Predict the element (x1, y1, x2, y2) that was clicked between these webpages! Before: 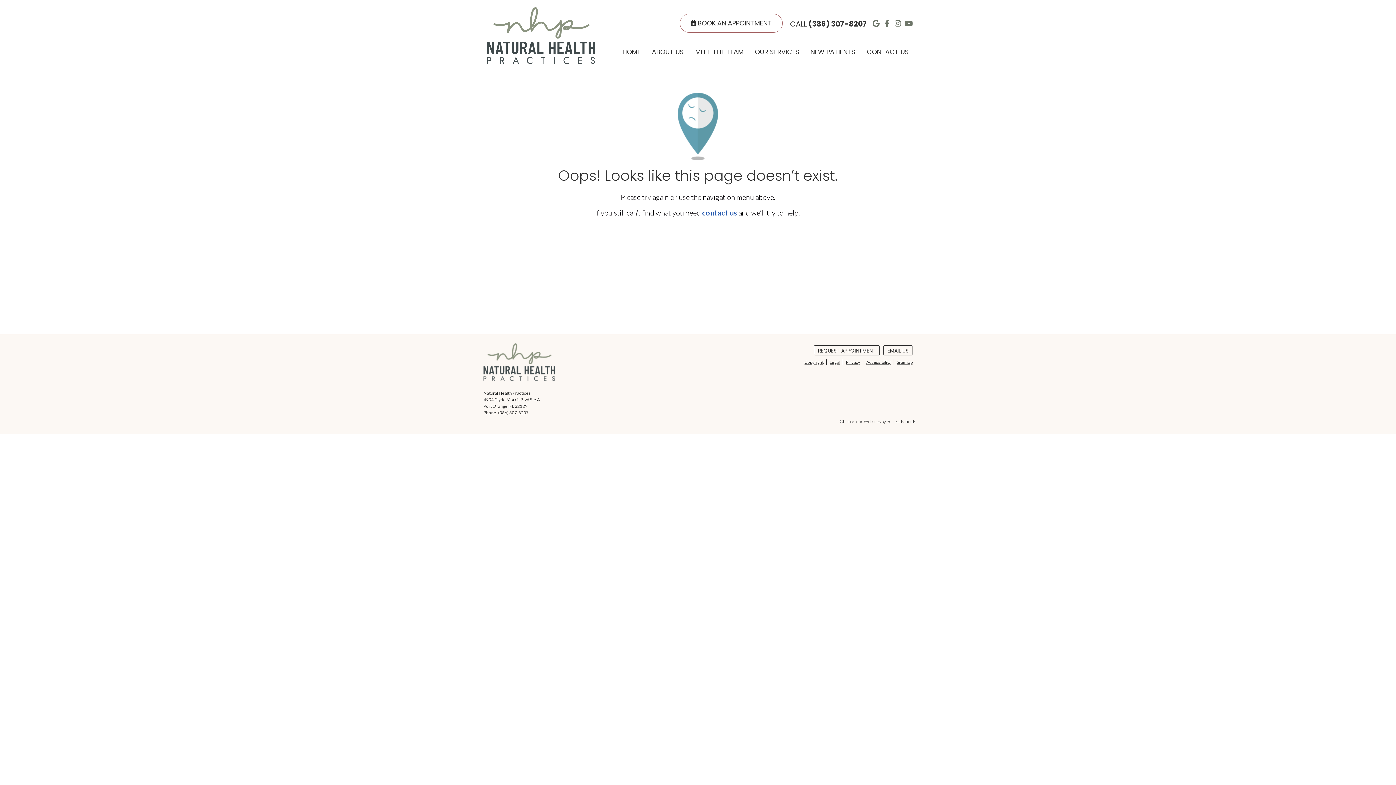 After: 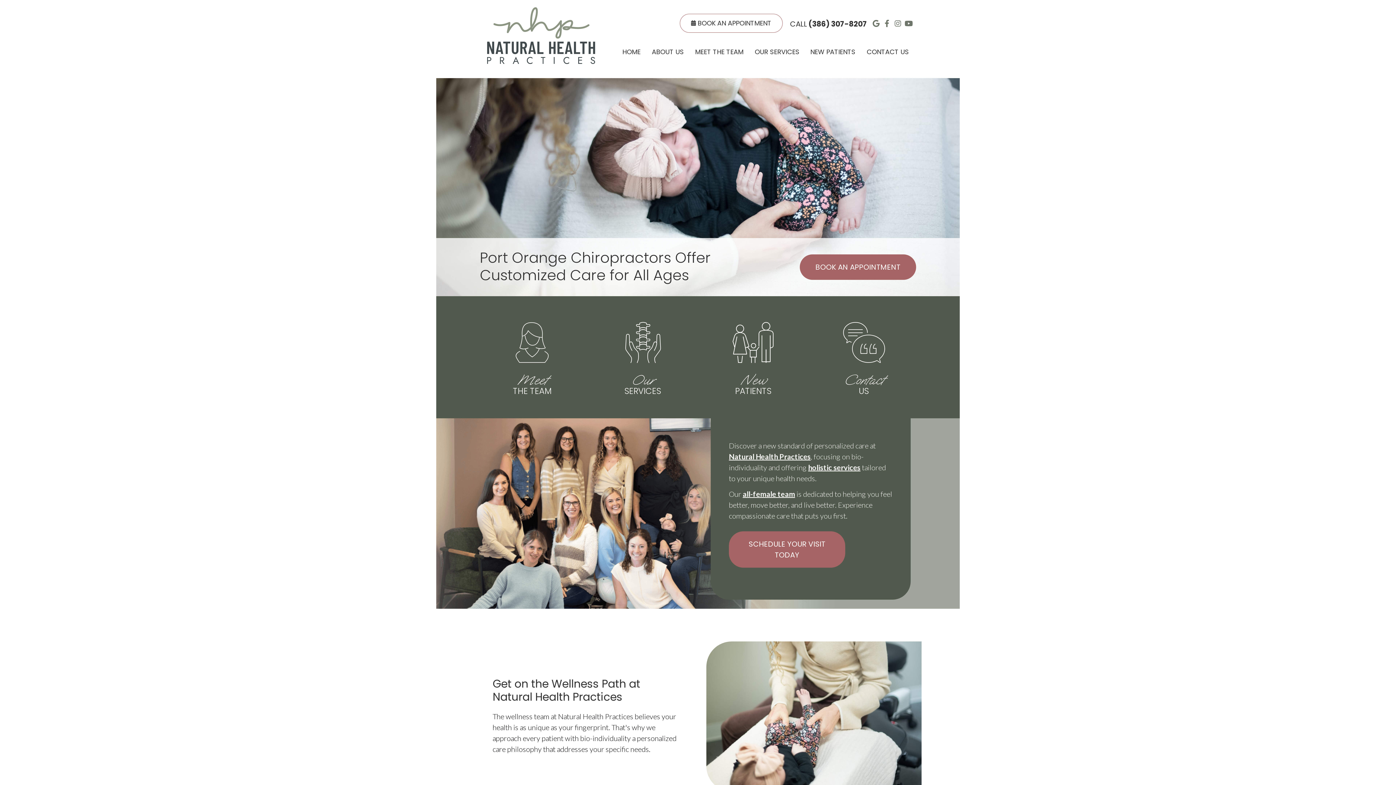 Action: bbox: (617, 45, 646, 60) label: HOME